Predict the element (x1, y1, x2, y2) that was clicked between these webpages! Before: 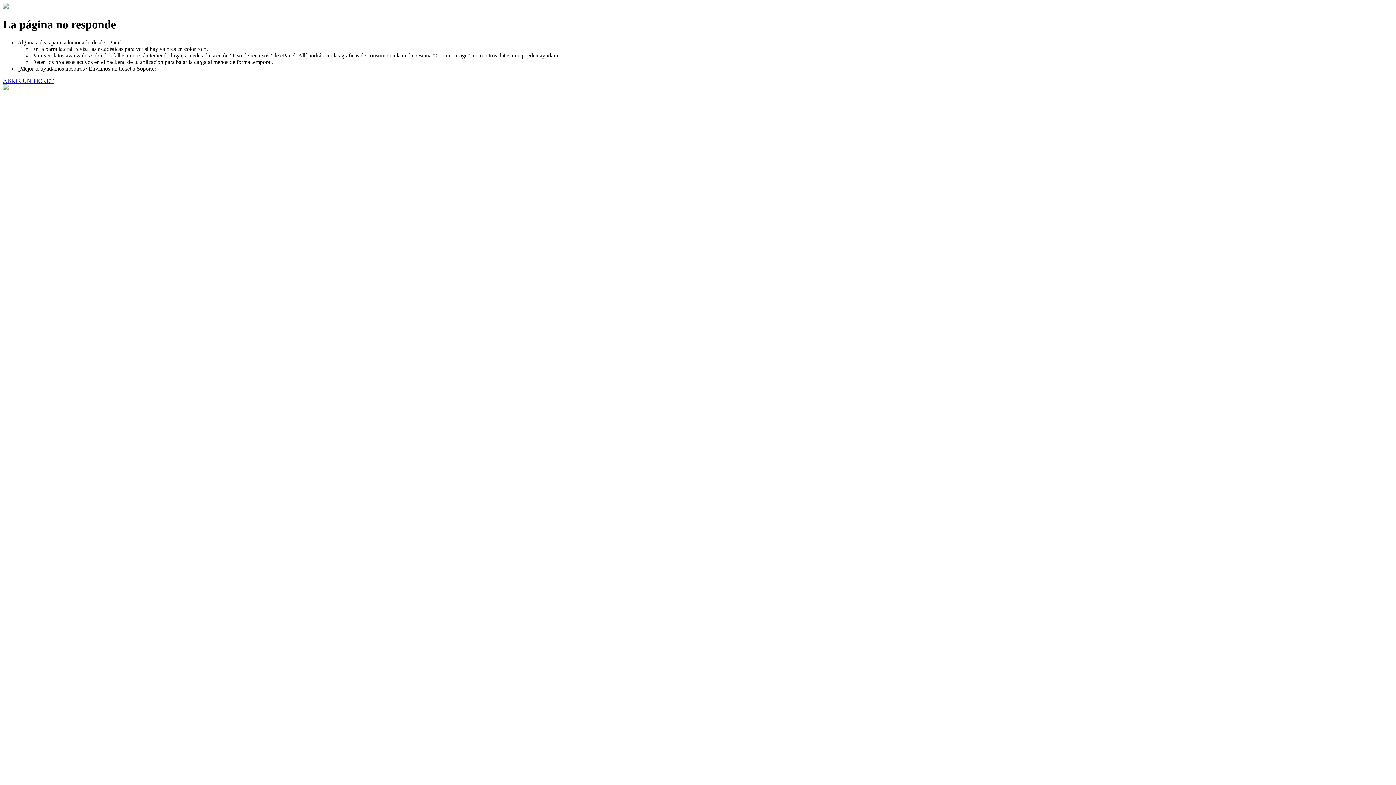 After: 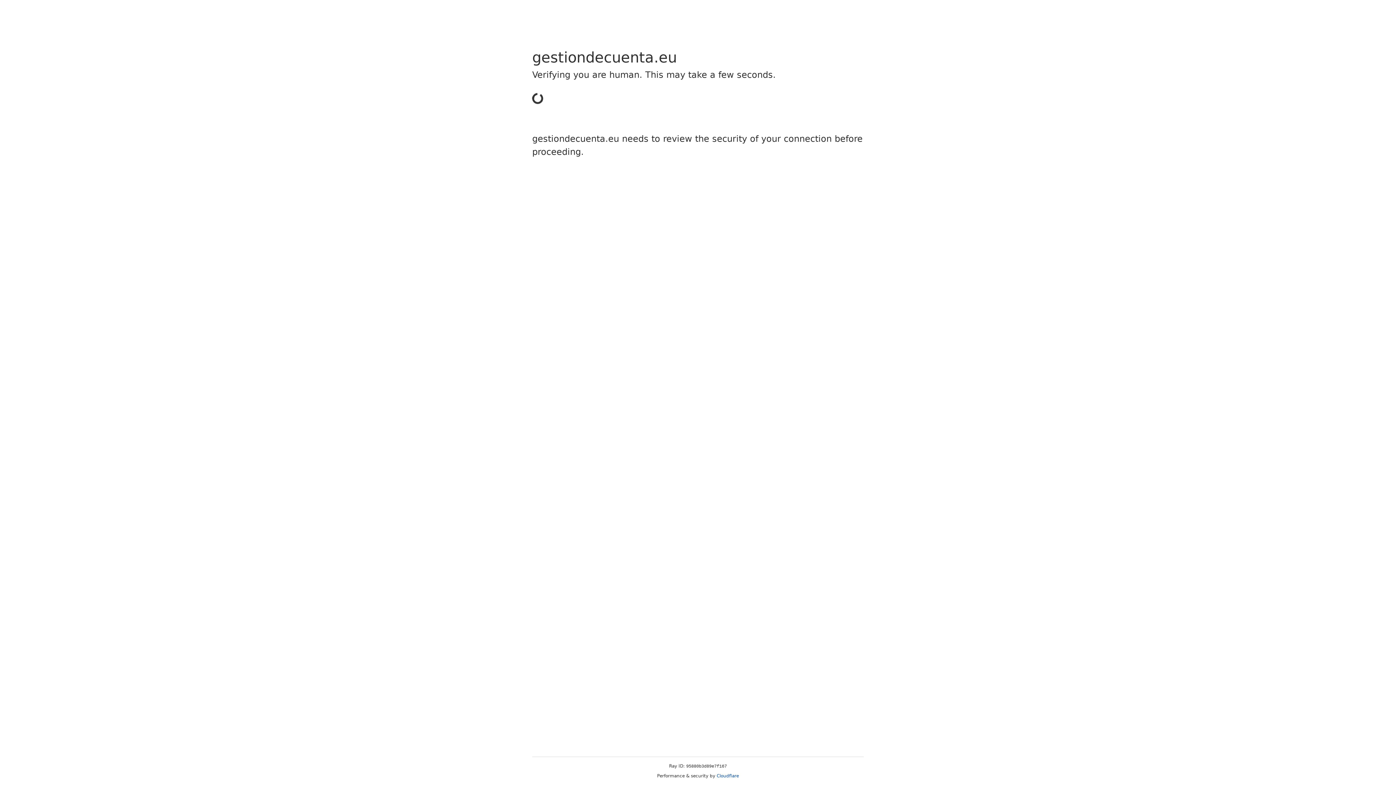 Action: bbox: (2, 77, 53, 83) label: ABRIR UN TICKET